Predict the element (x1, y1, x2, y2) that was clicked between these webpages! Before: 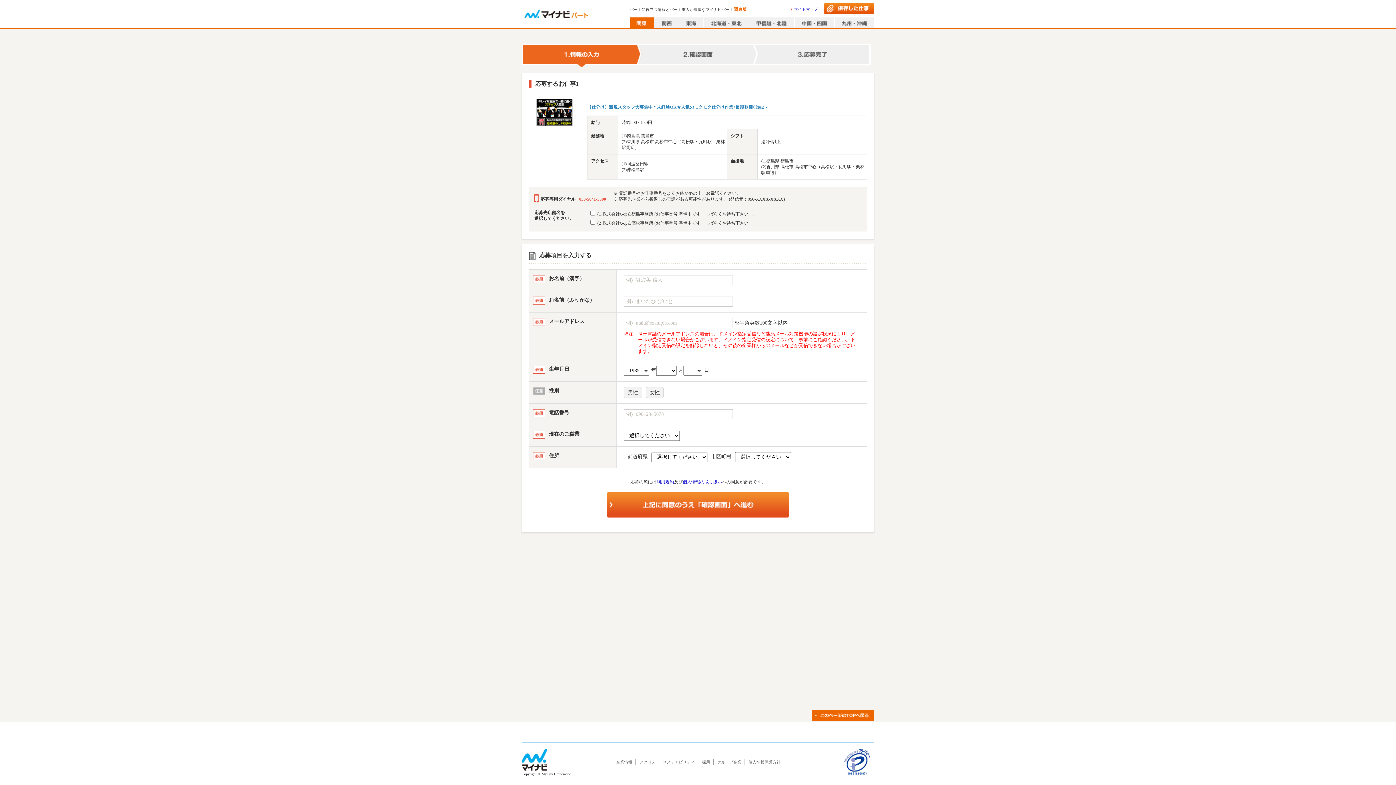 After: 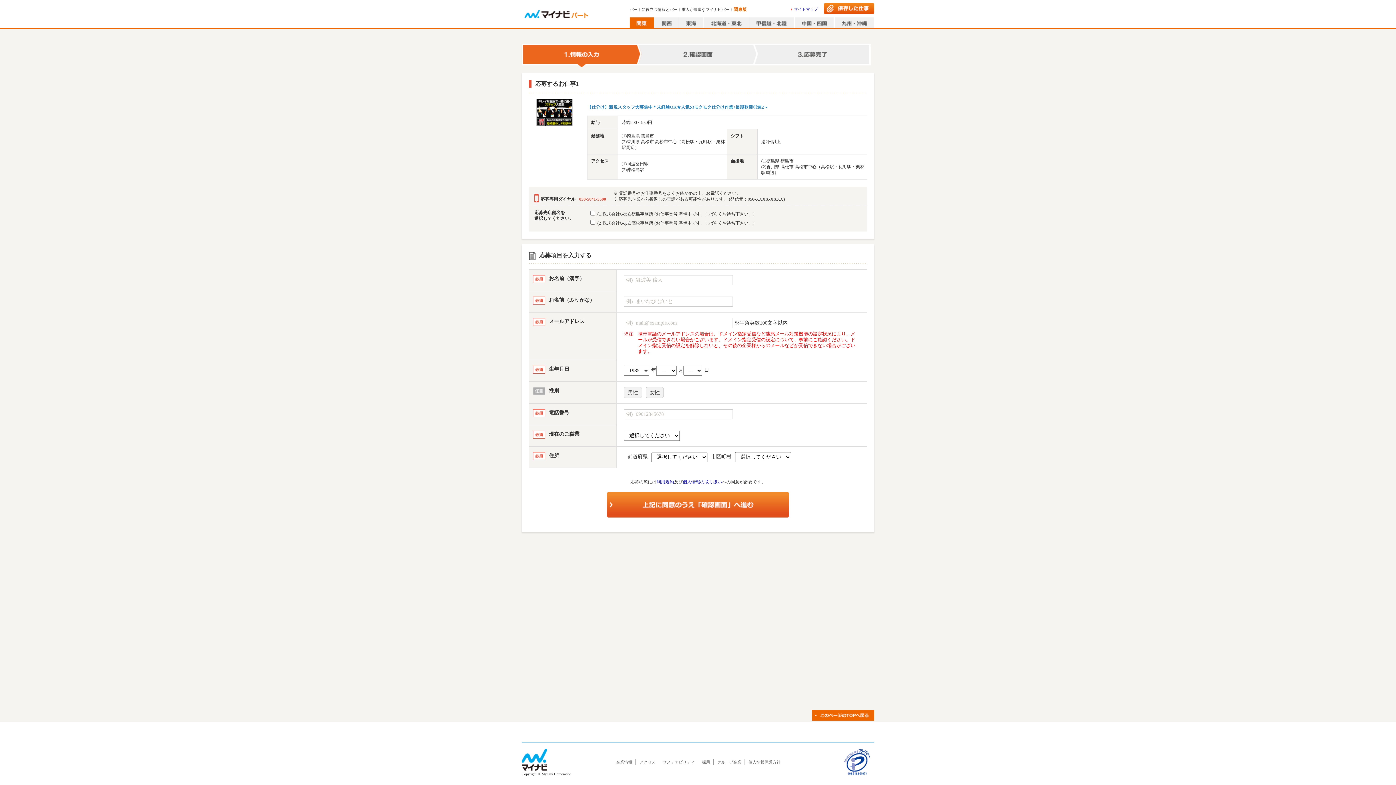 Action: label: 採用 bbox: (702, 760, 710, 764)